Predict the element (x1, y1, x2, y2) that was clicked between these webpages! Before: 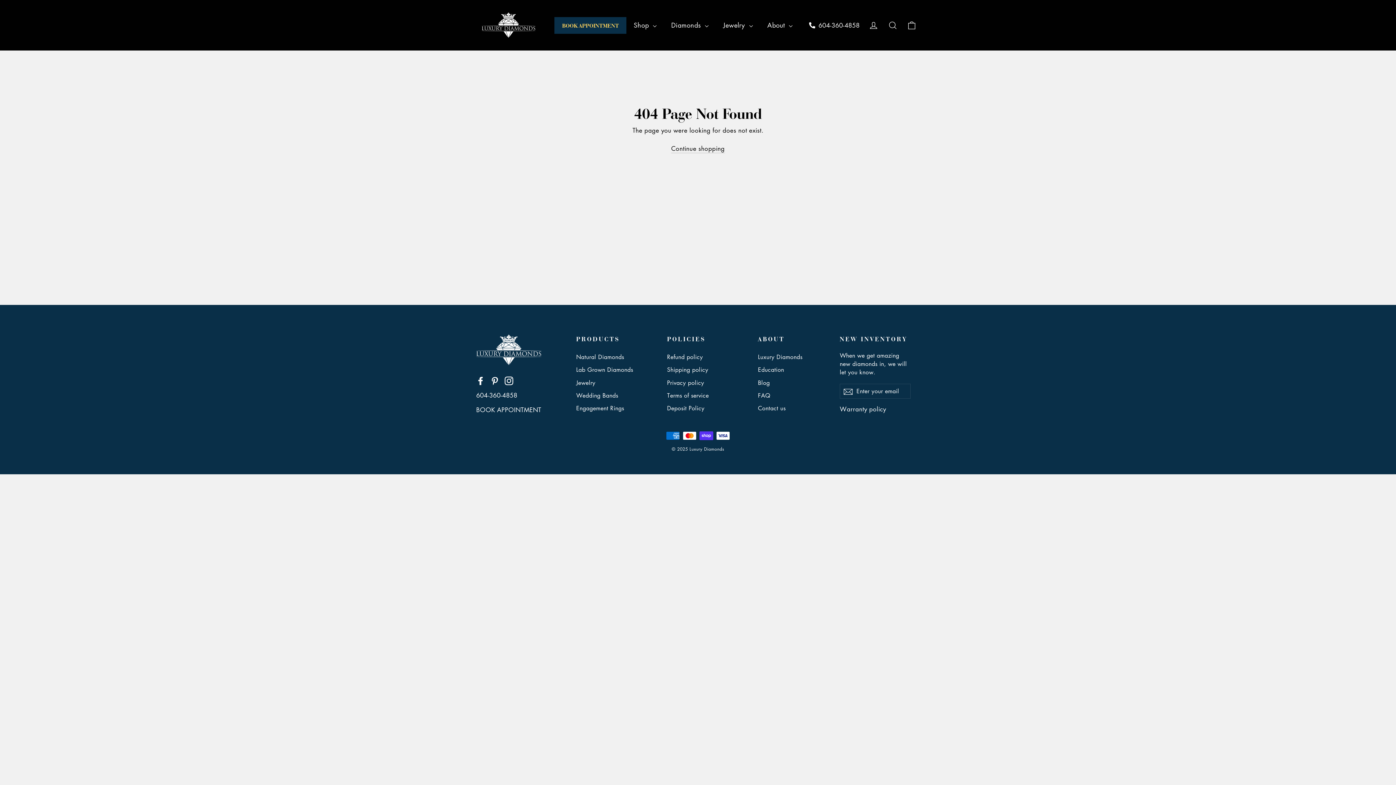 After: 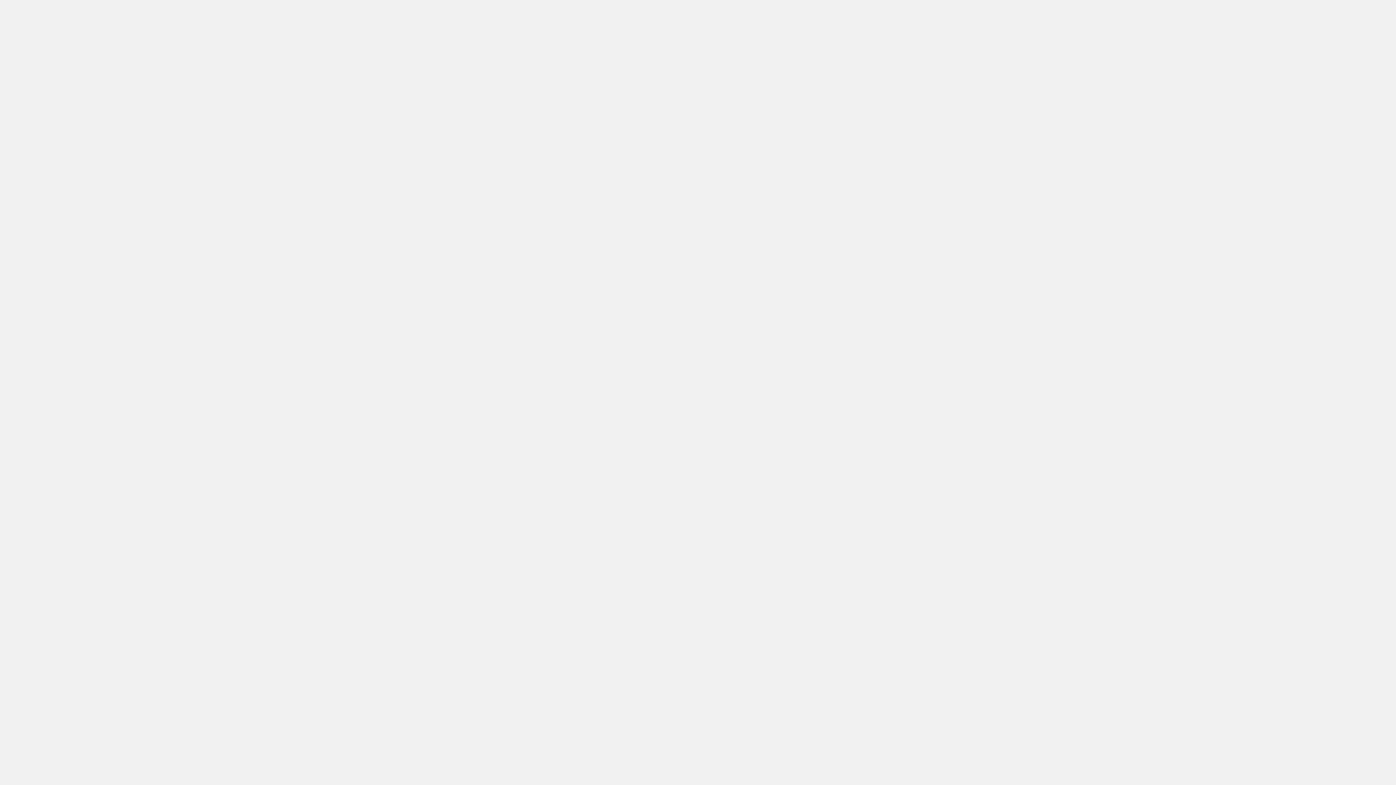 Action: bbox: (476, 391, 517, 400) label: 604-360-4858